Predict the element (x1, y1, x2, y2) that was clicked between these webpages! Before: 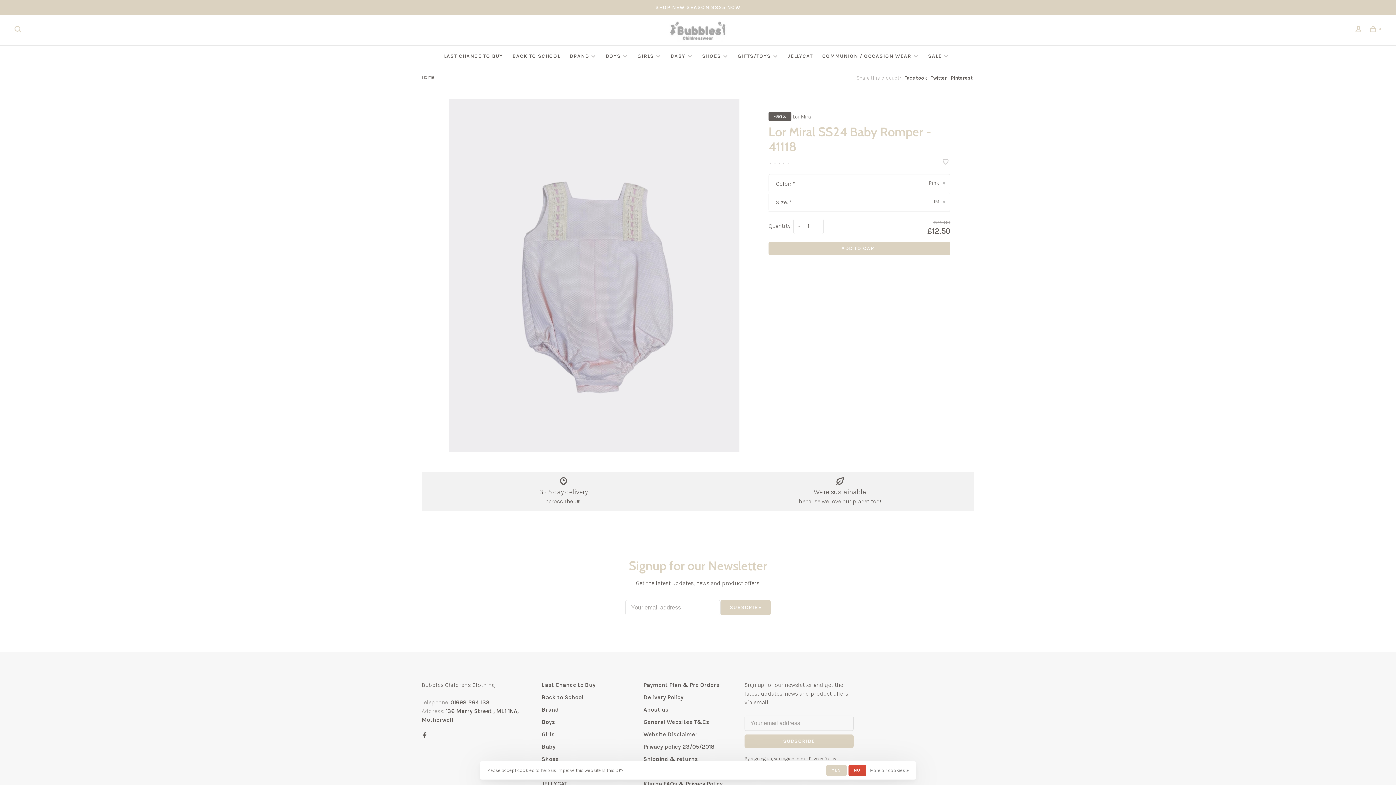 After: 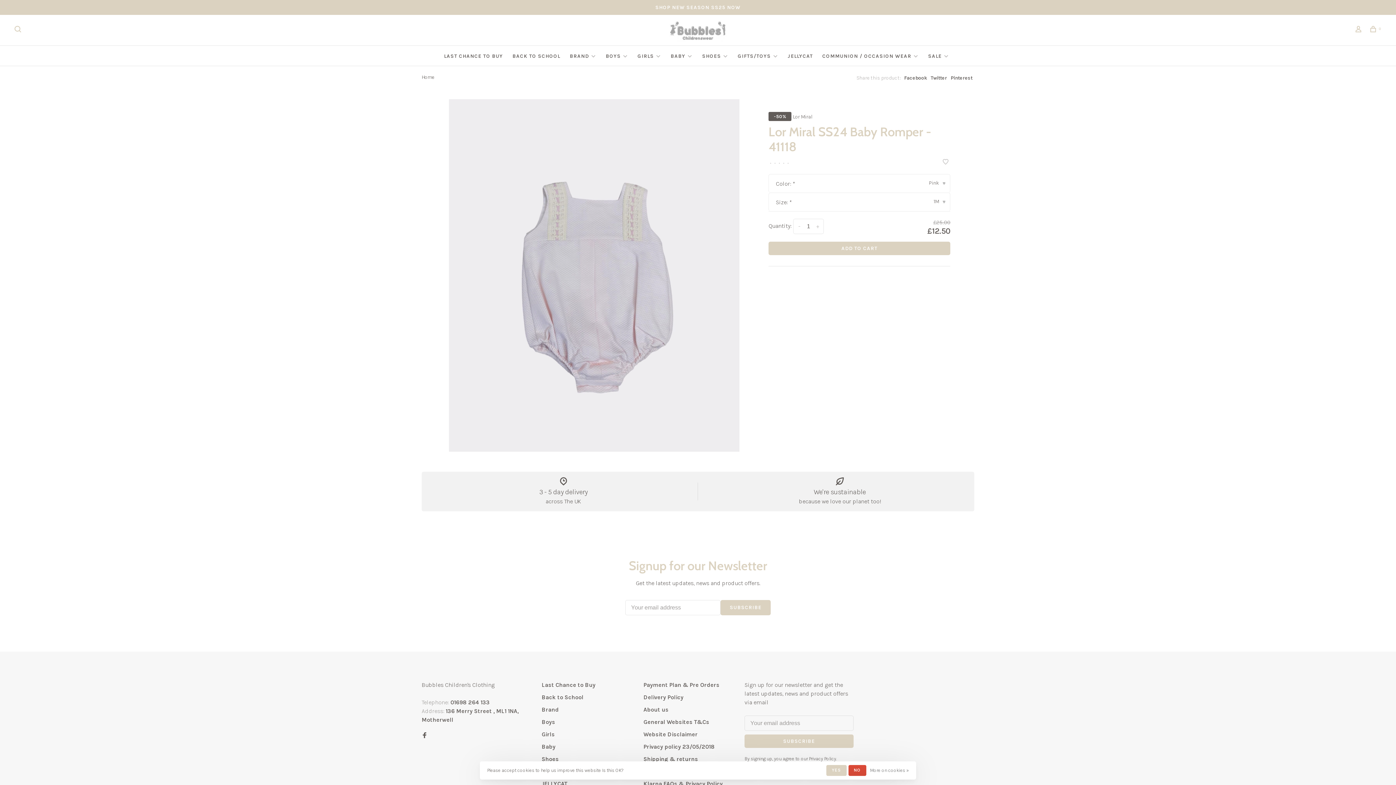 Action: label: We're sustainable
because we love our planet too! bbox: (709, 477, 970, 506)